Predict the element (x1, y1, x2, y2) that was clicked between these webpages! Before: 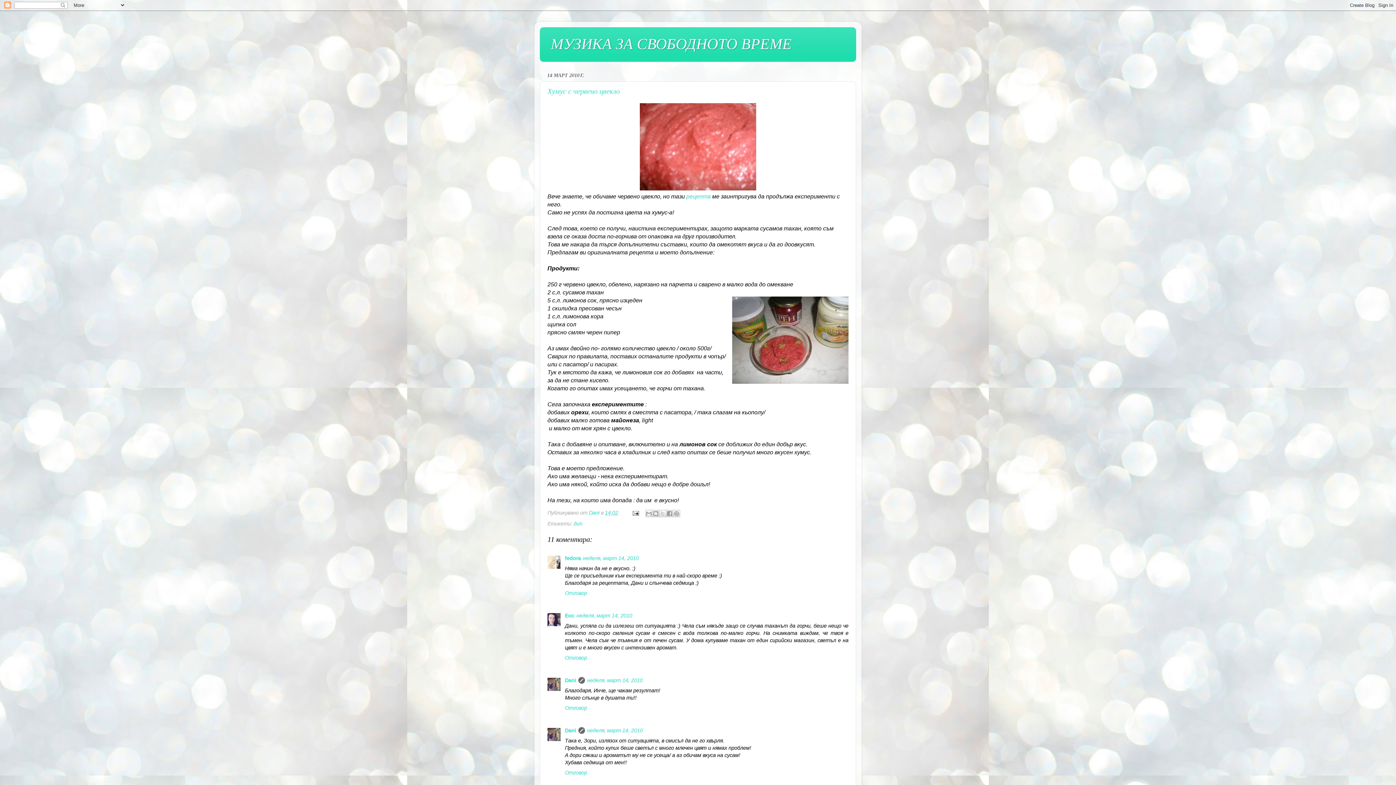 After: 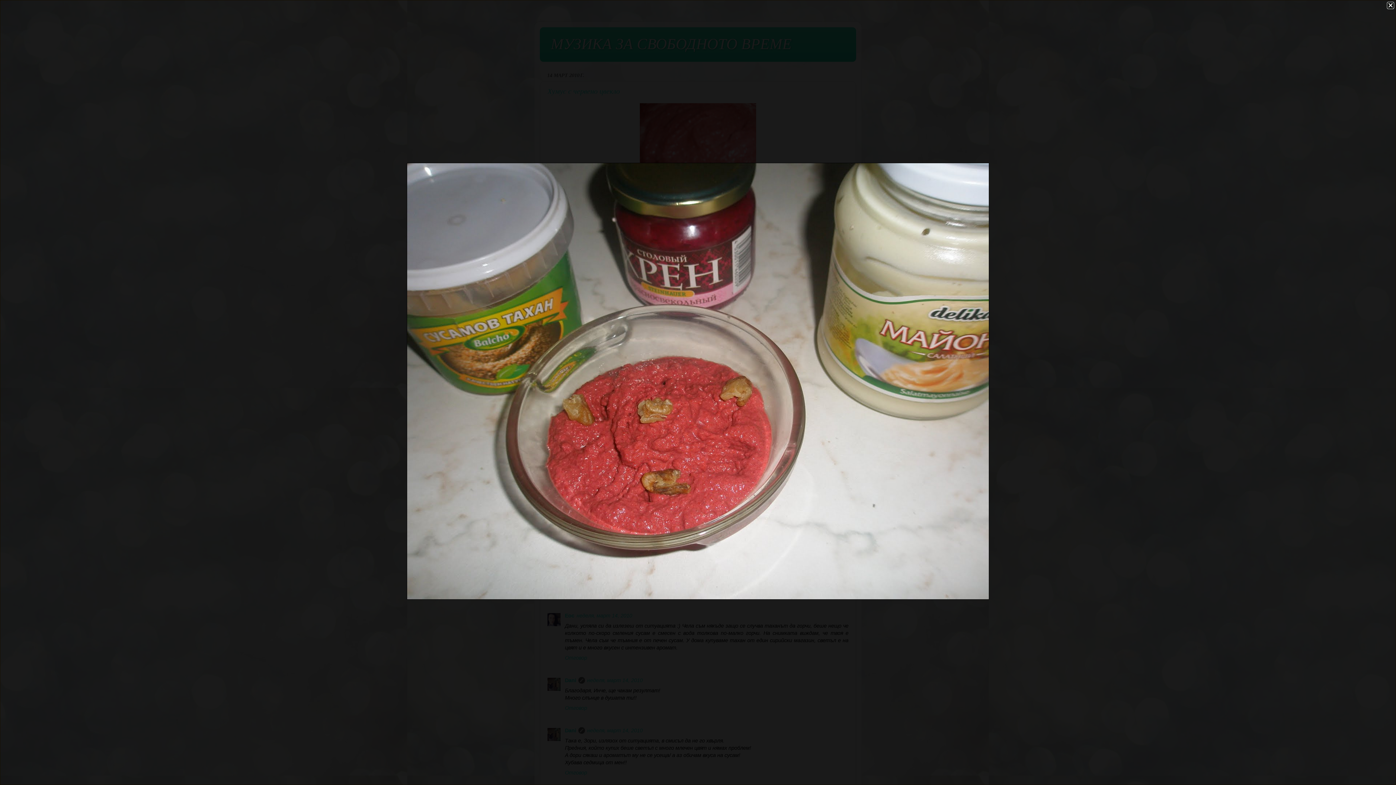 Action: bbox: (732, 296, 848, 386)